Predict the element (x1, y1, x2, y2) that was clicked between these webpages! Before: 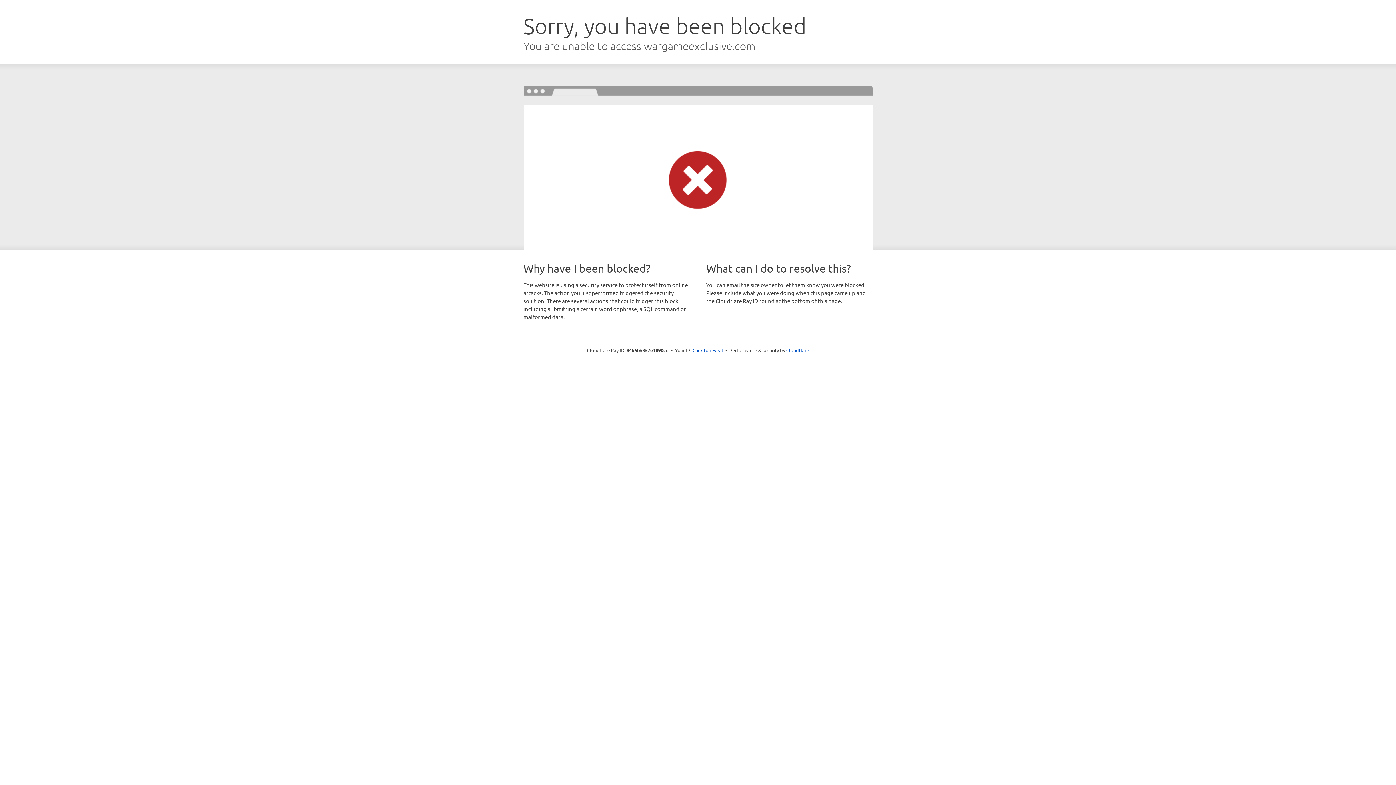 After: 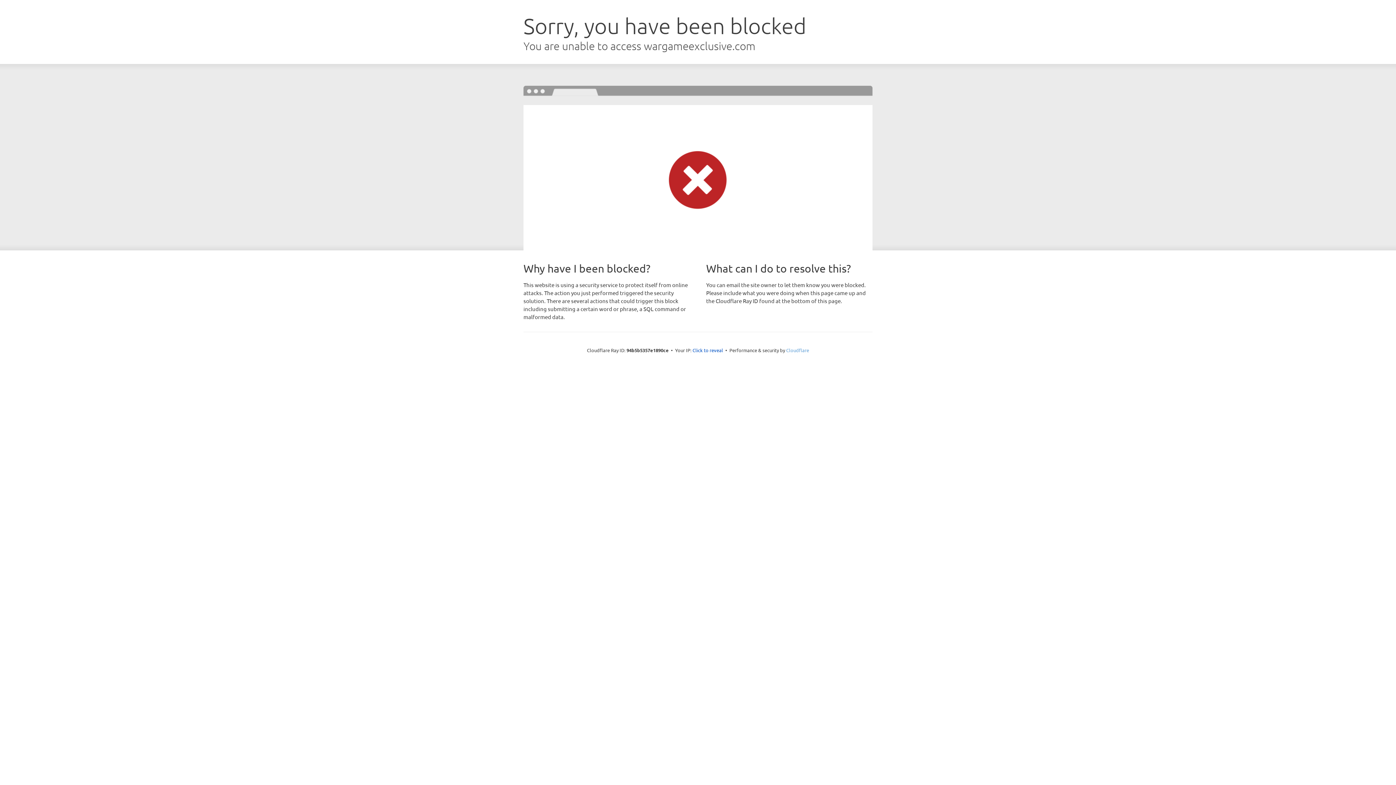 Action: label: Cloudflare bbox: (786, 347, 809, 353)